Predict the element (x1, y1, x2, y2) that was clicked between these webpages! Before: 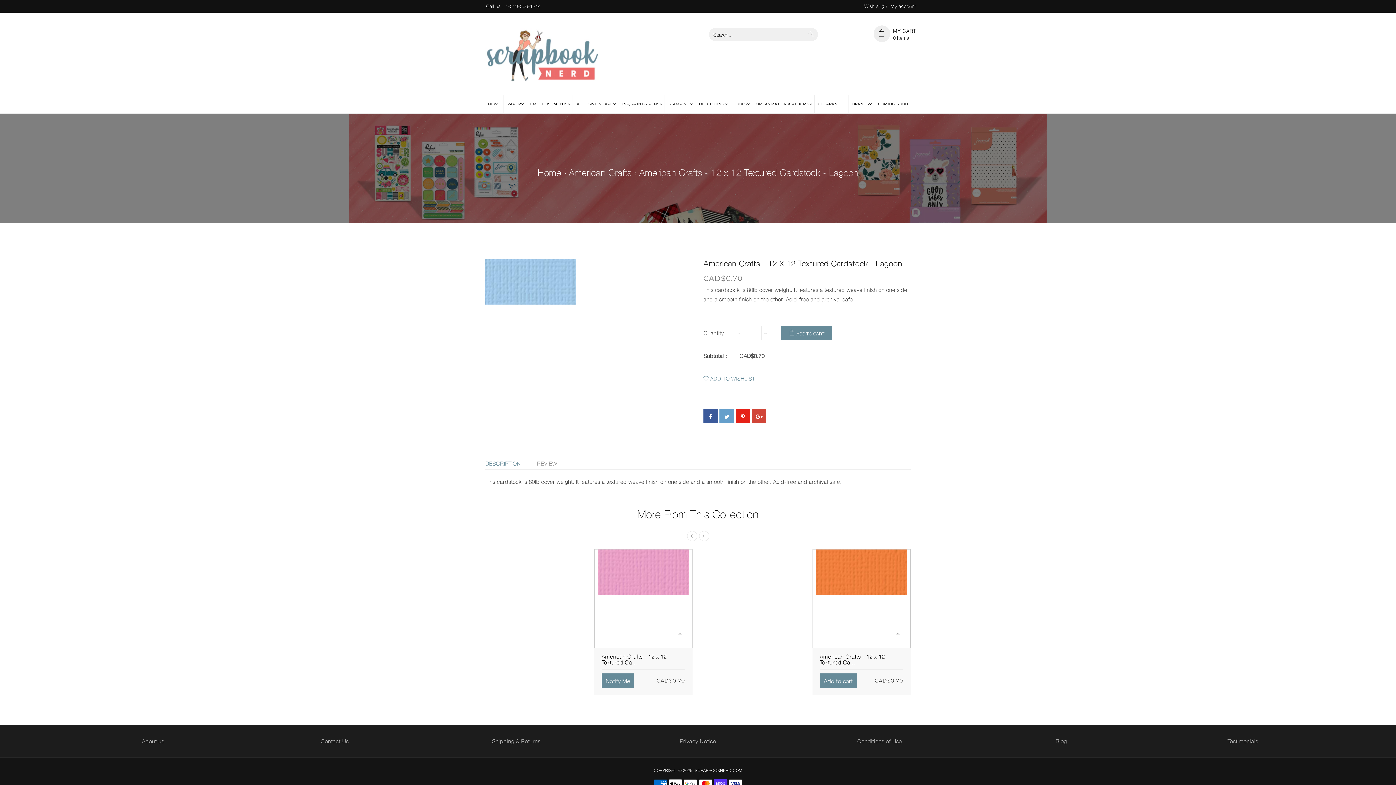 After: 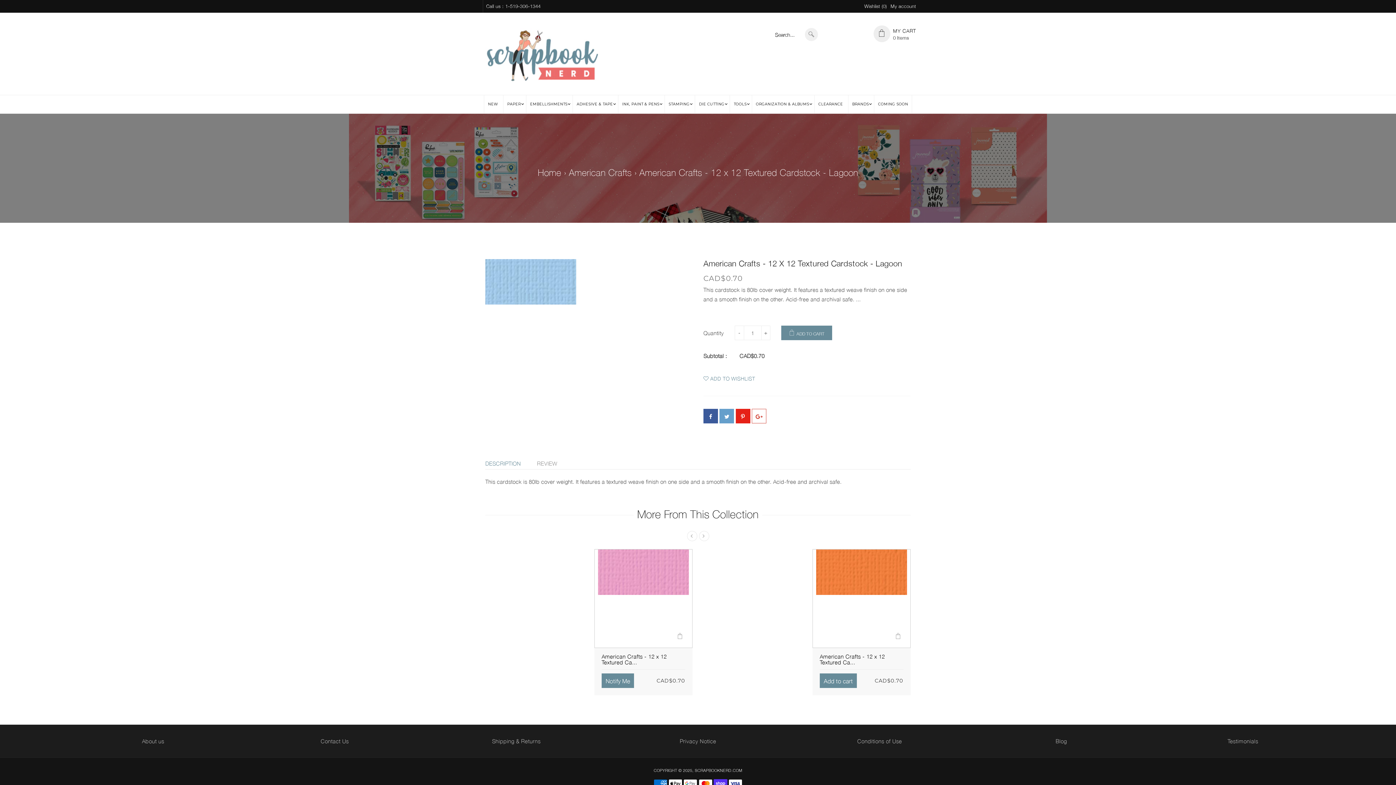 Action: bbox: (752, 409, 766, 423)